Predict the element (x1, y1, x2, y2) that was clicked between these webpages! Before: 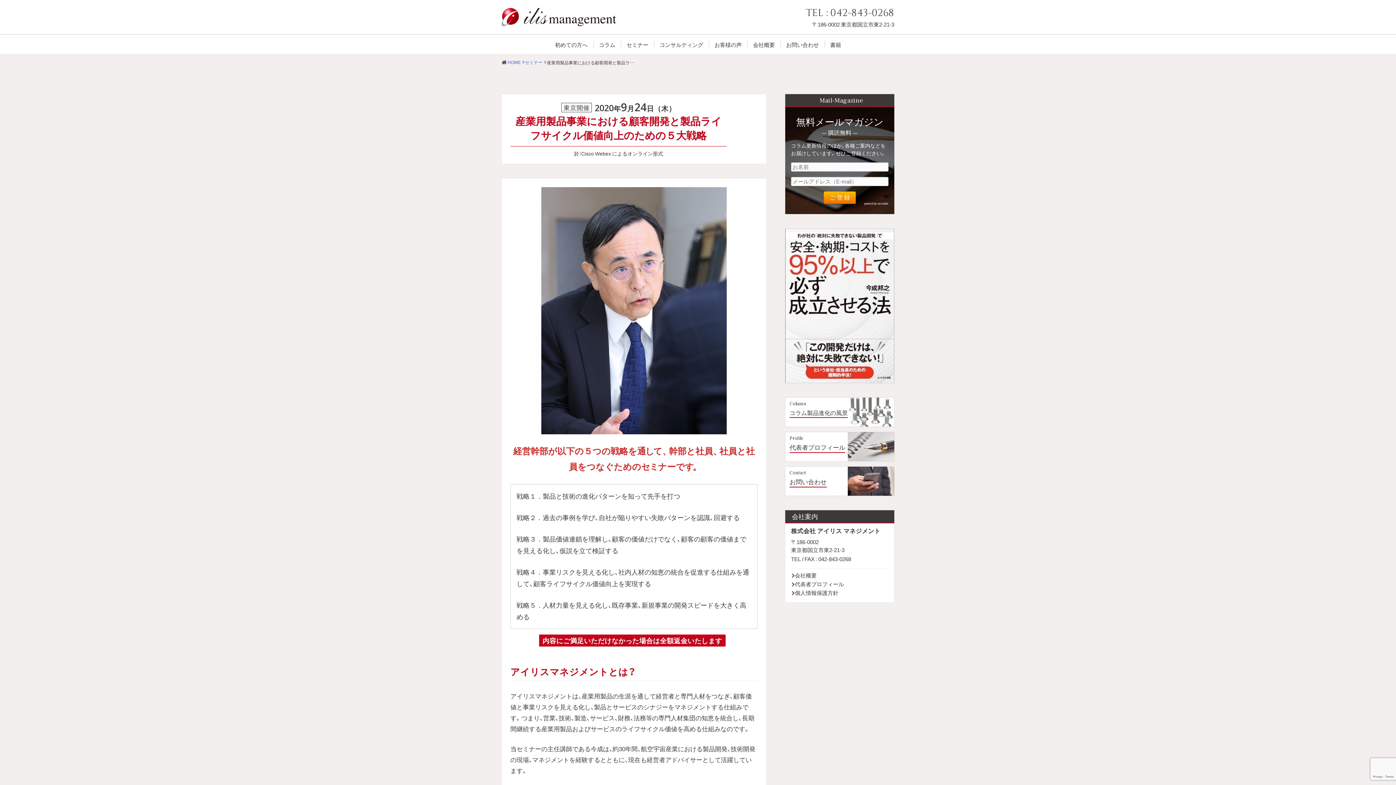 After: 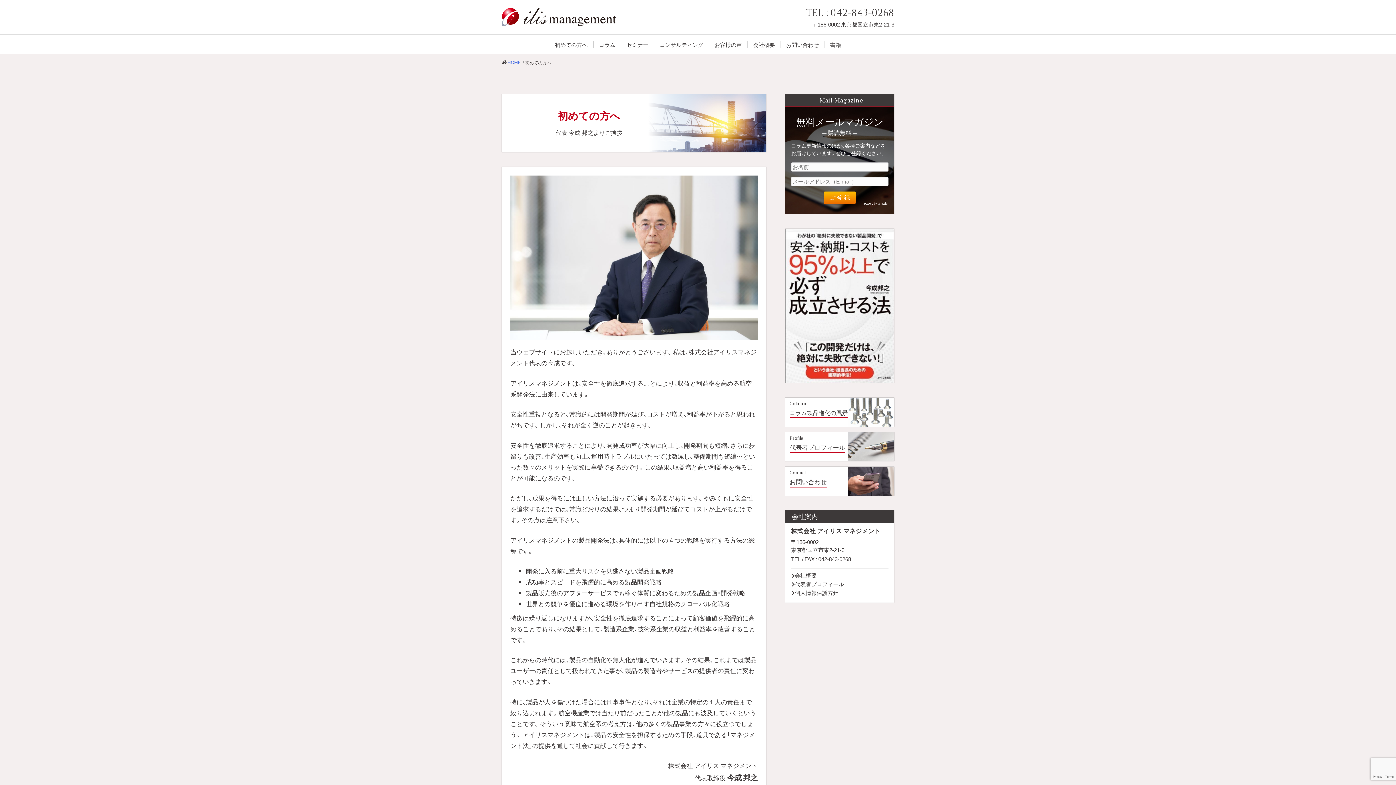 Action: label: 初めての方へ bbox: (549, 40, 593, 47)